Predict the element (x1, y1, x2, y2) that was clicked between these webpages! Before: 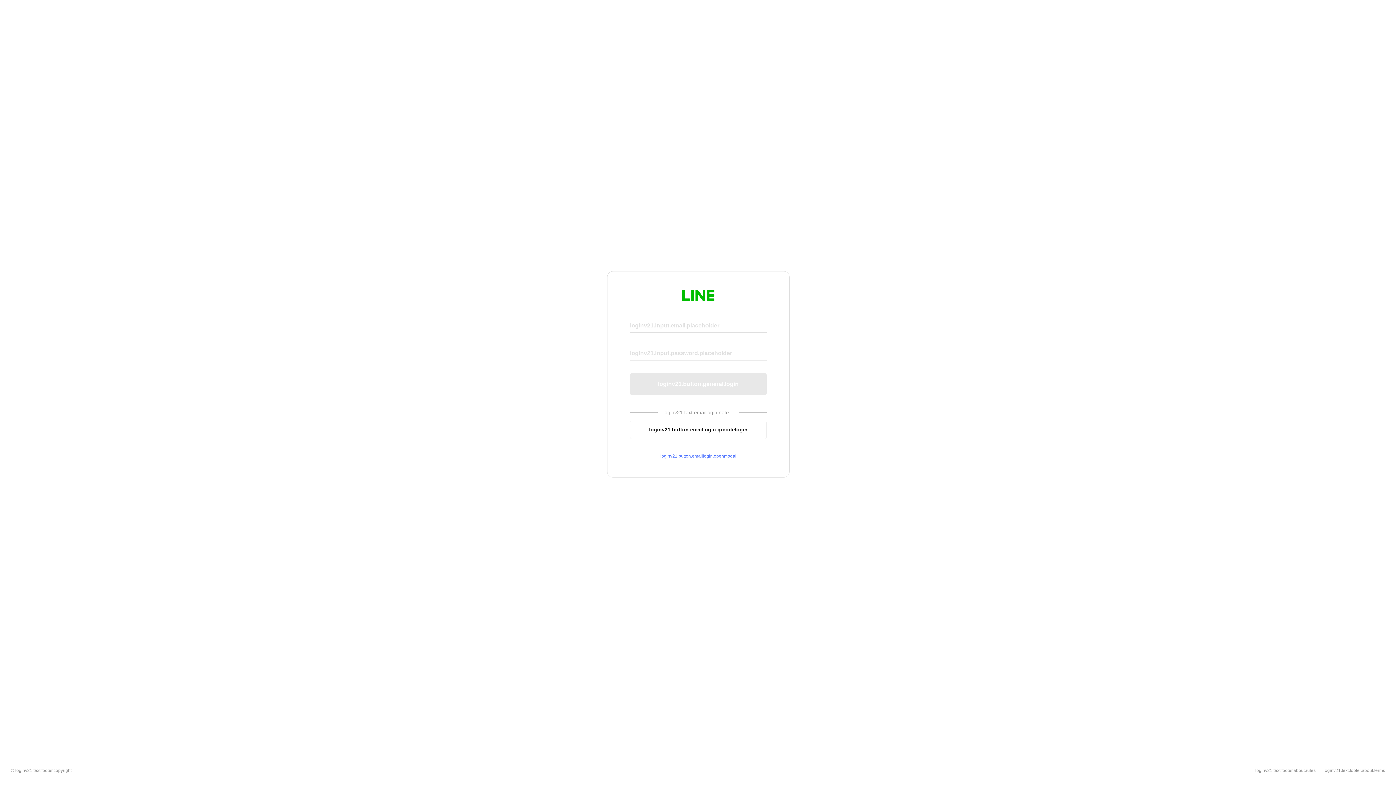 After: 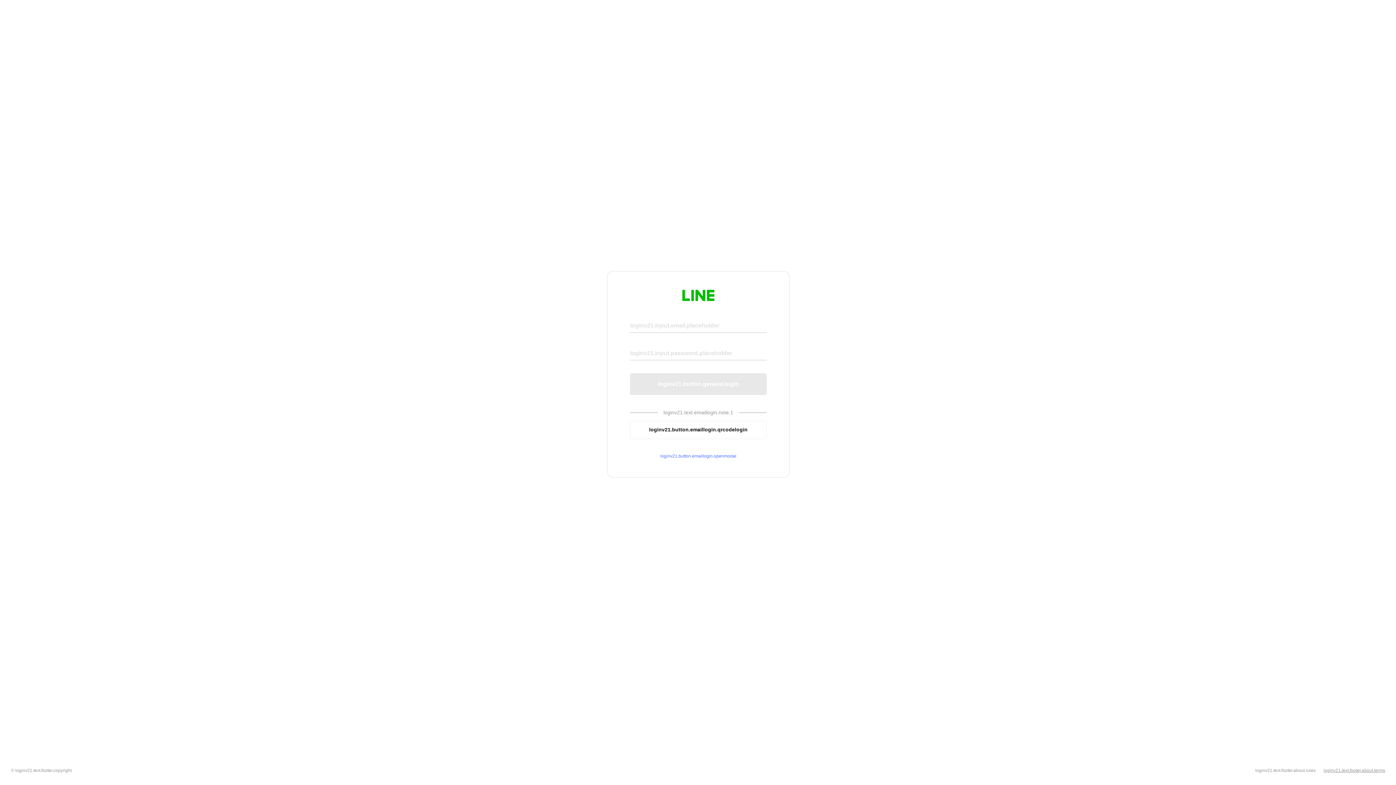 Action: label: loginv21.text.footer.about.terms bbox: (1324, 768, 1385, 773)